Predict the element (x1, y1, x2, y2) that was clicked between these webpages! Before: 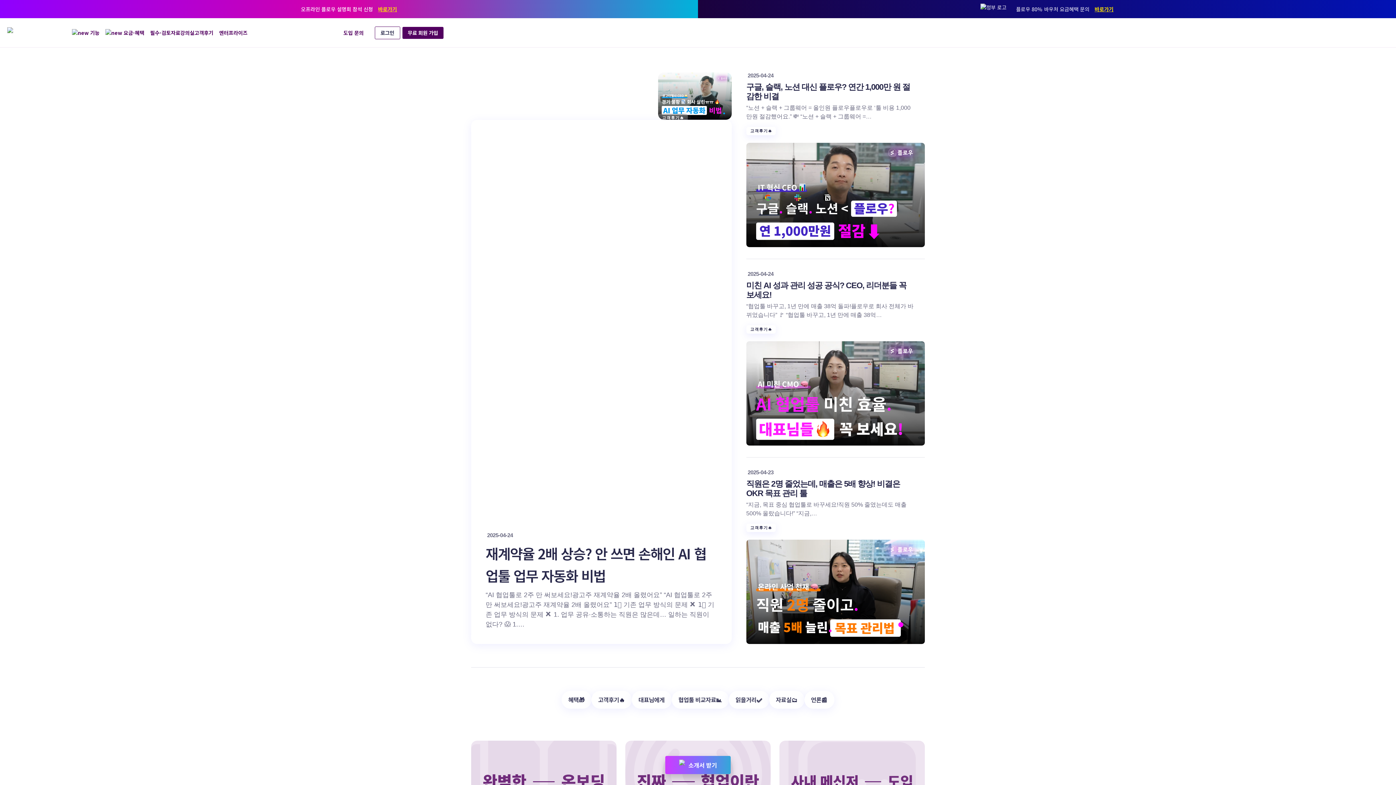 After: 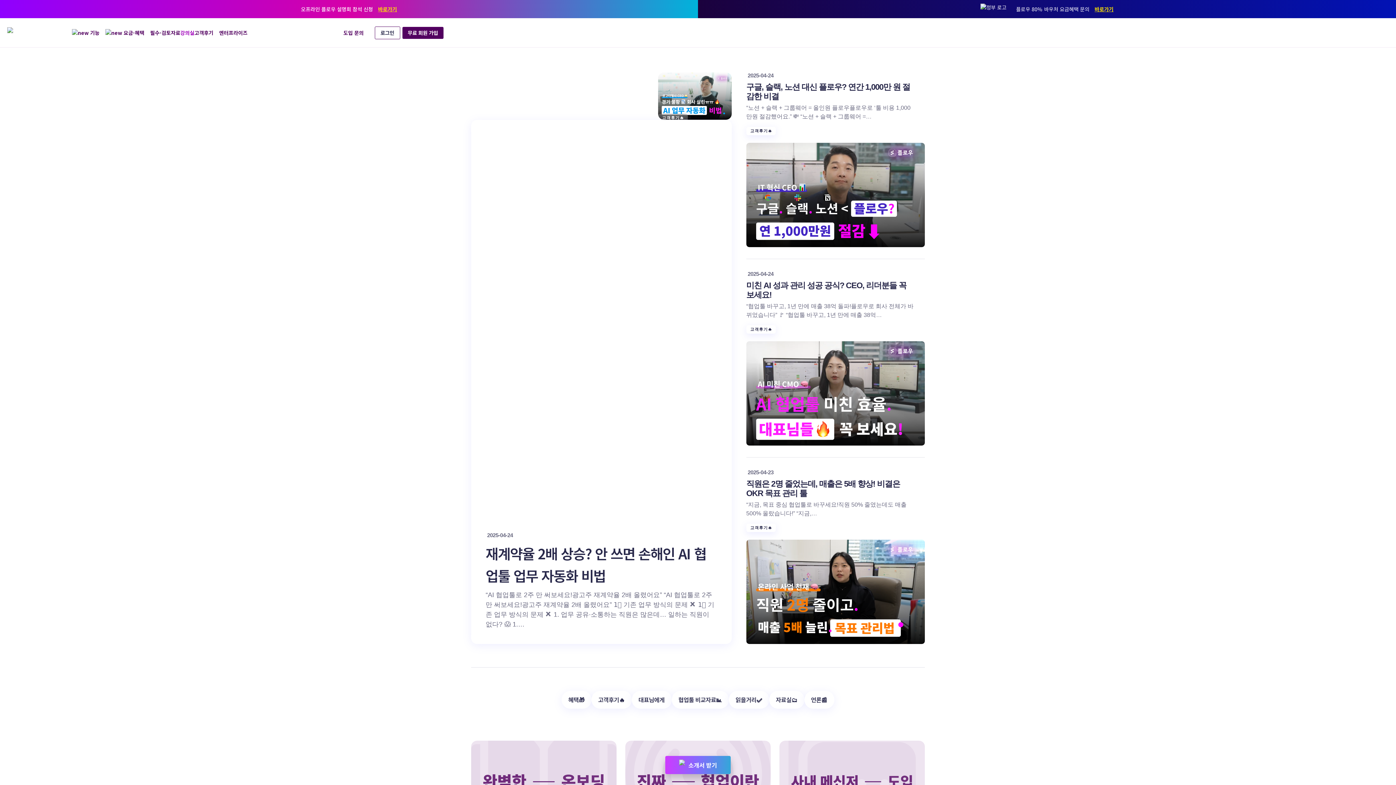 Action: bbox: (180, 28, 194, 36) label: 강의실